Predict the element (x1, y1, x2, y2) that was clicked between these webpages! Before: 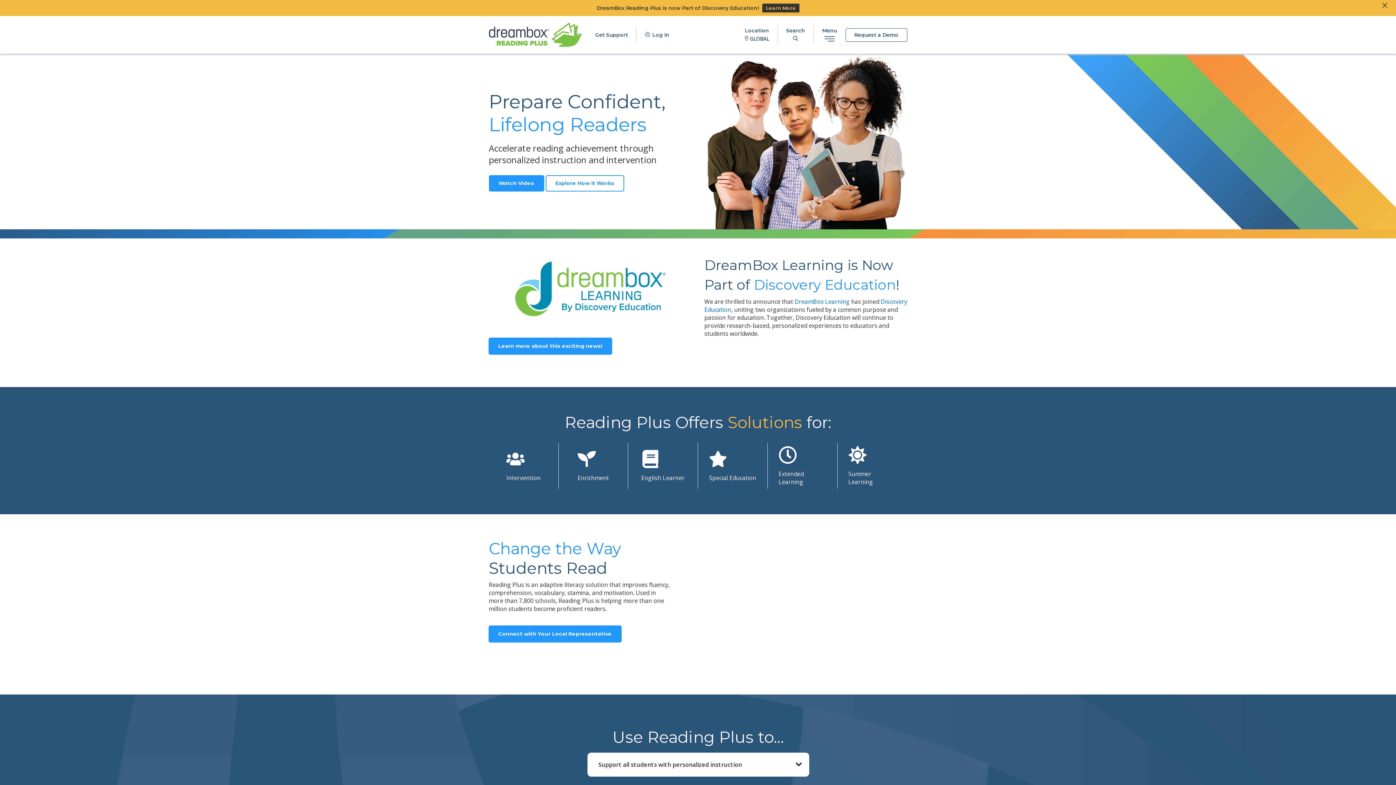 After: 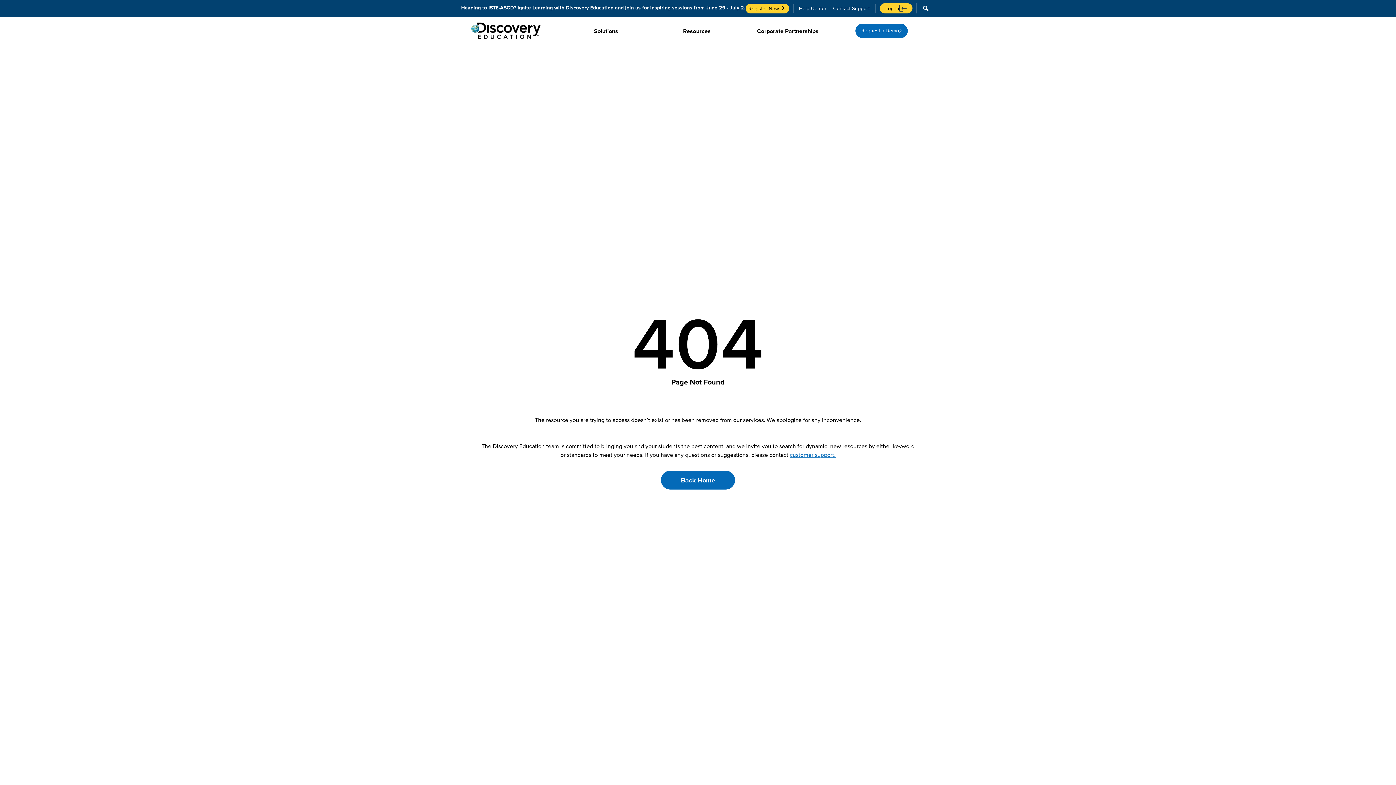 Action: bbox: (506, 450, 540, 468) label: Intervention